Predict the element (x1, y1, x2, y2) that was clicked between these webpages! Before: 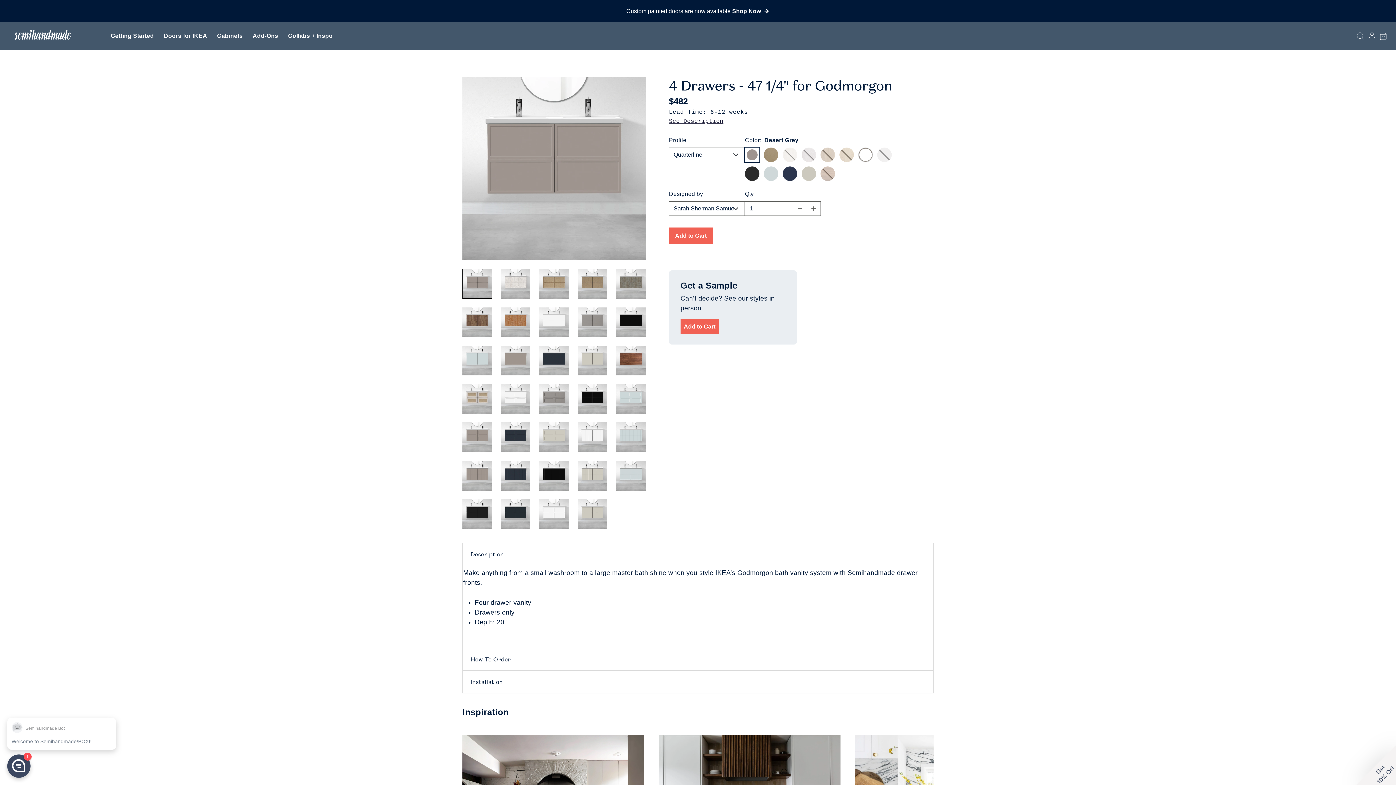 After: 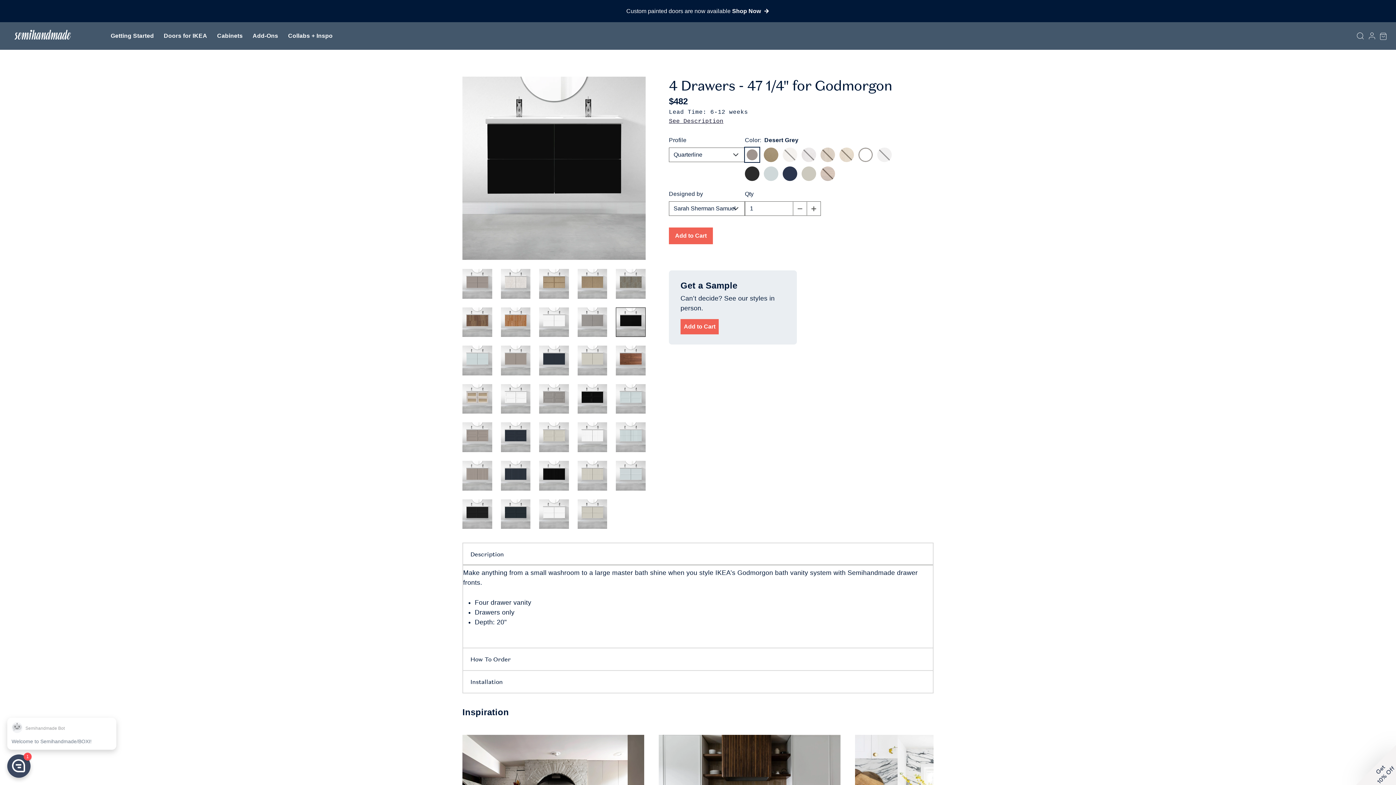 Action: bbox: (616, 307, 645, 337)